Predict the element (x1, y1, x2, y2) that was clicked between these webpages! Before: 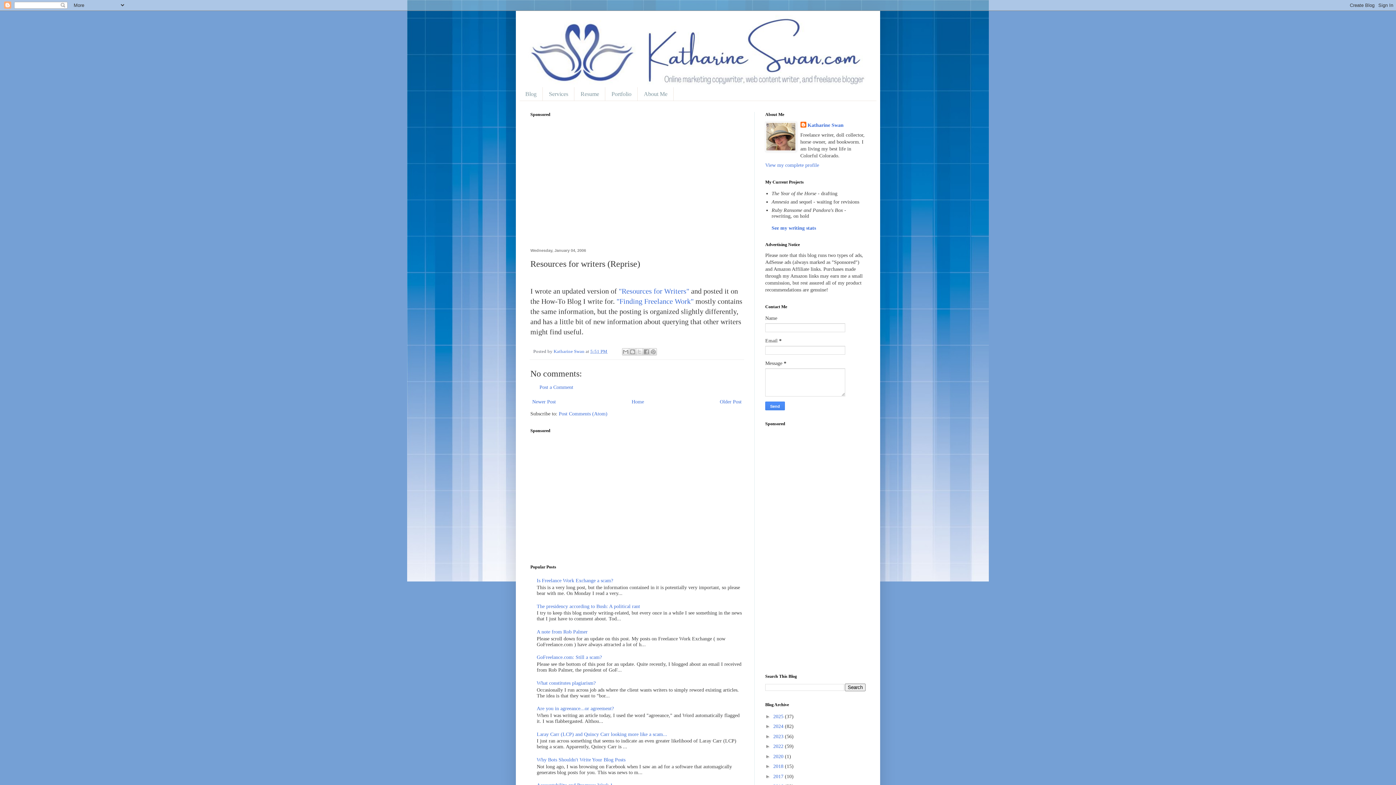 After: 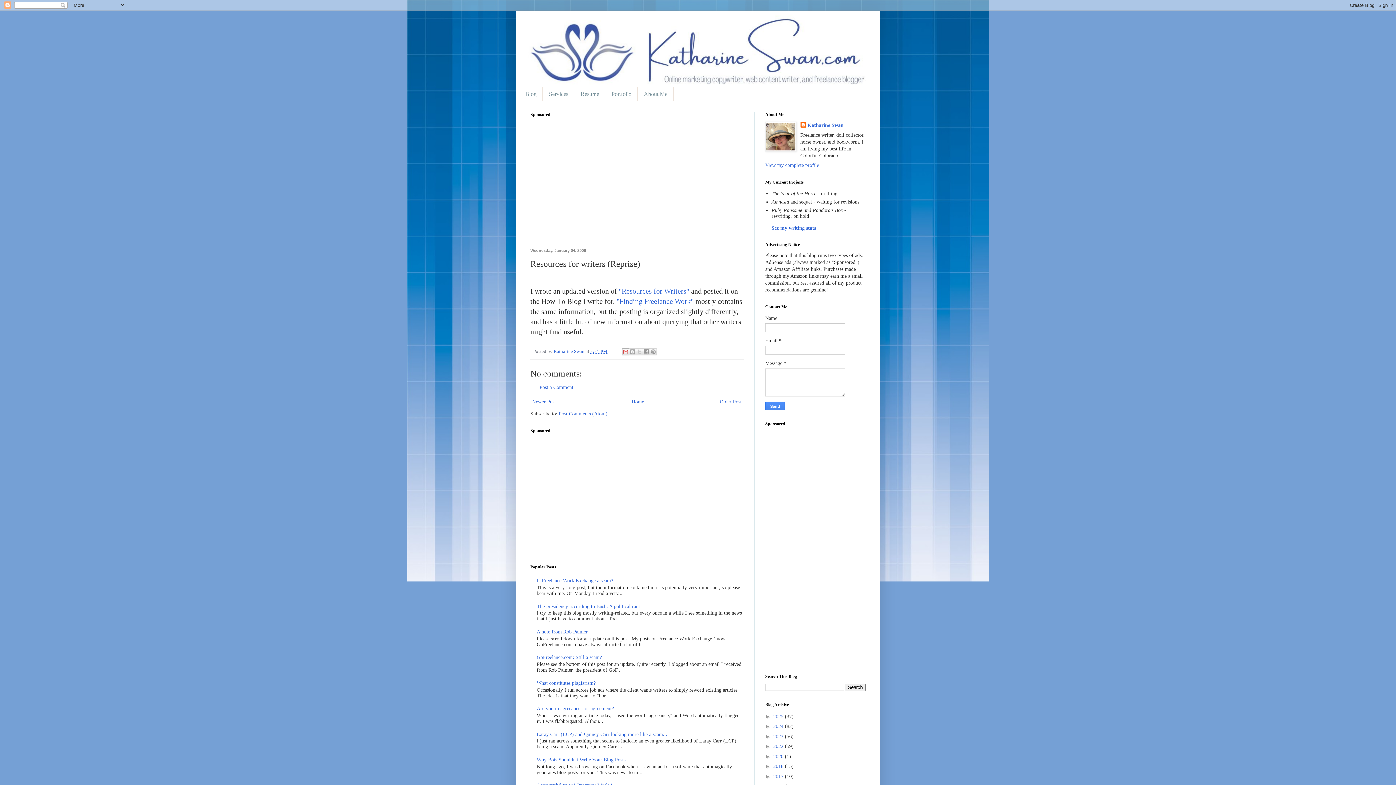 Action: label: Email This bbox: (622, 348, 629, 355)